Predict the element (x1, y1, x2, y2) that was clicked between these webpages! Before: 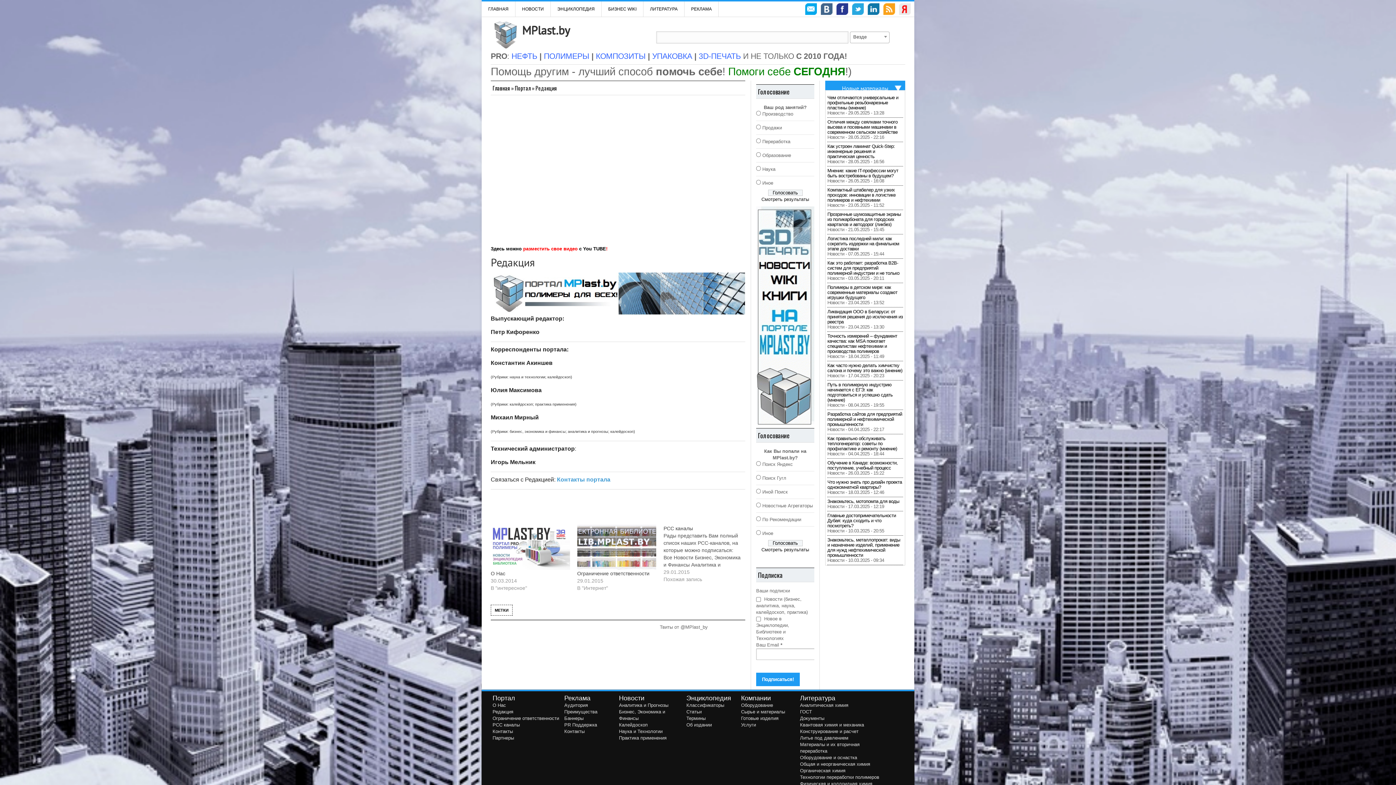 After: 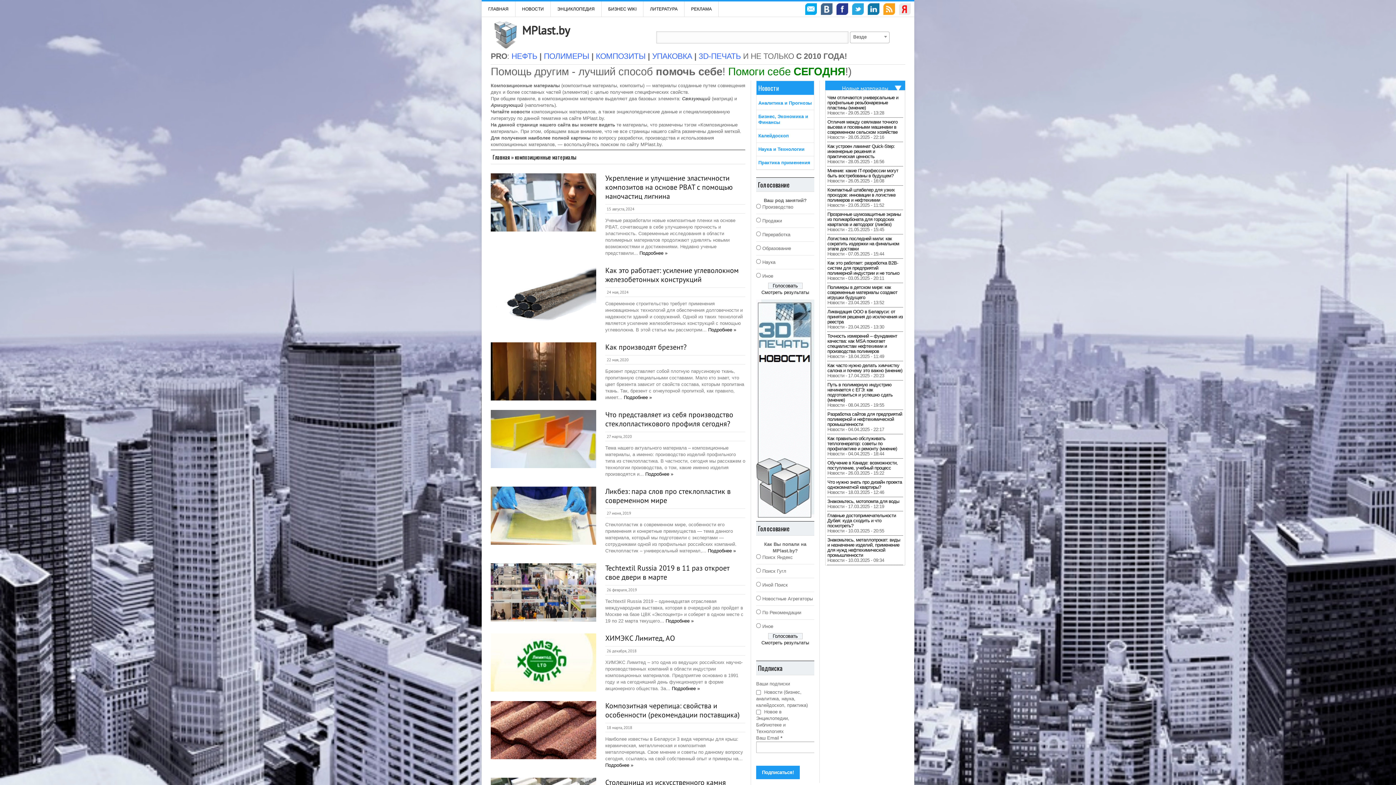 Action: bbox: (596, 52, 645, 60) label: КОМПОЗИТЫ